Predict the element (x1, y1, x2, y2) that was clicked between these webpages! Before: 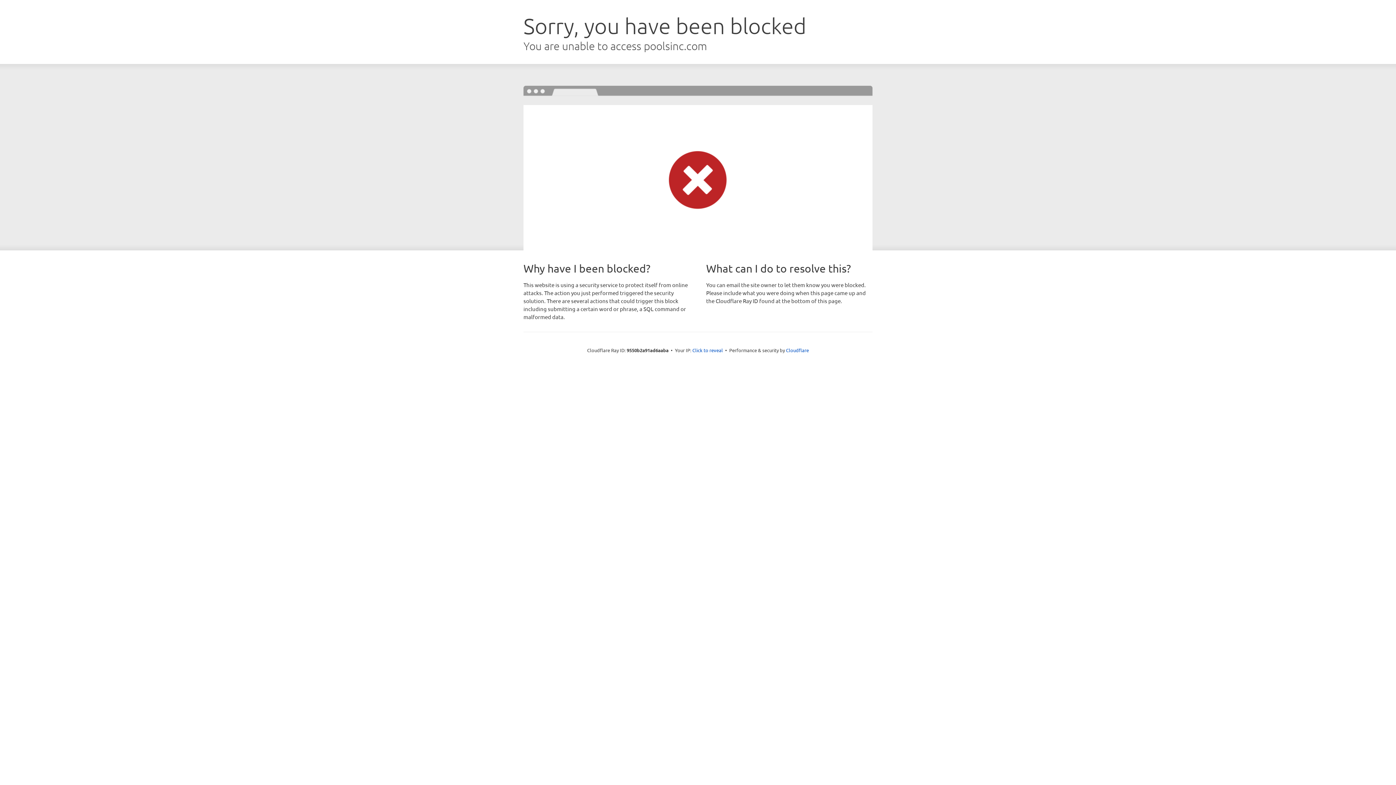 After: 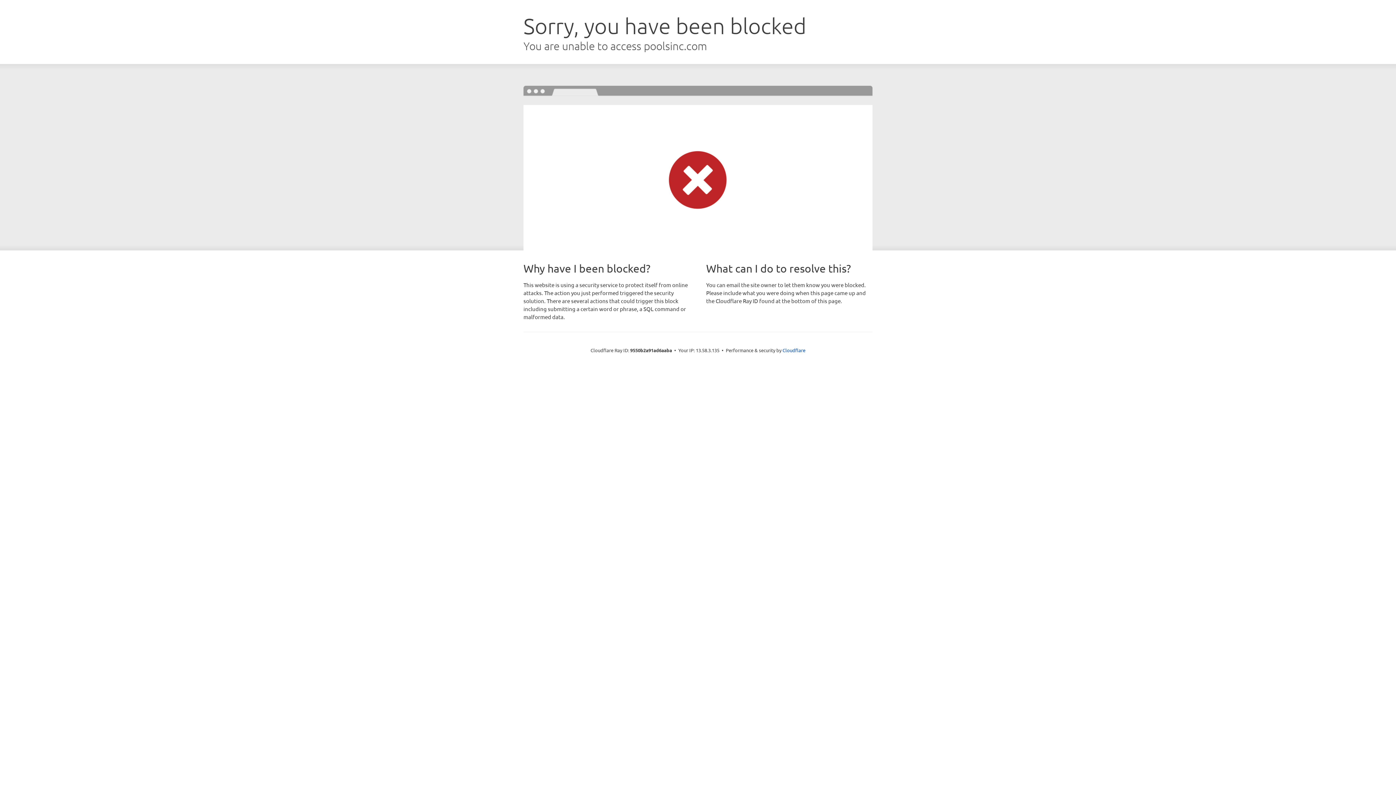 Action: label: Click to reveal bbox: (692, 346, 723, 353)